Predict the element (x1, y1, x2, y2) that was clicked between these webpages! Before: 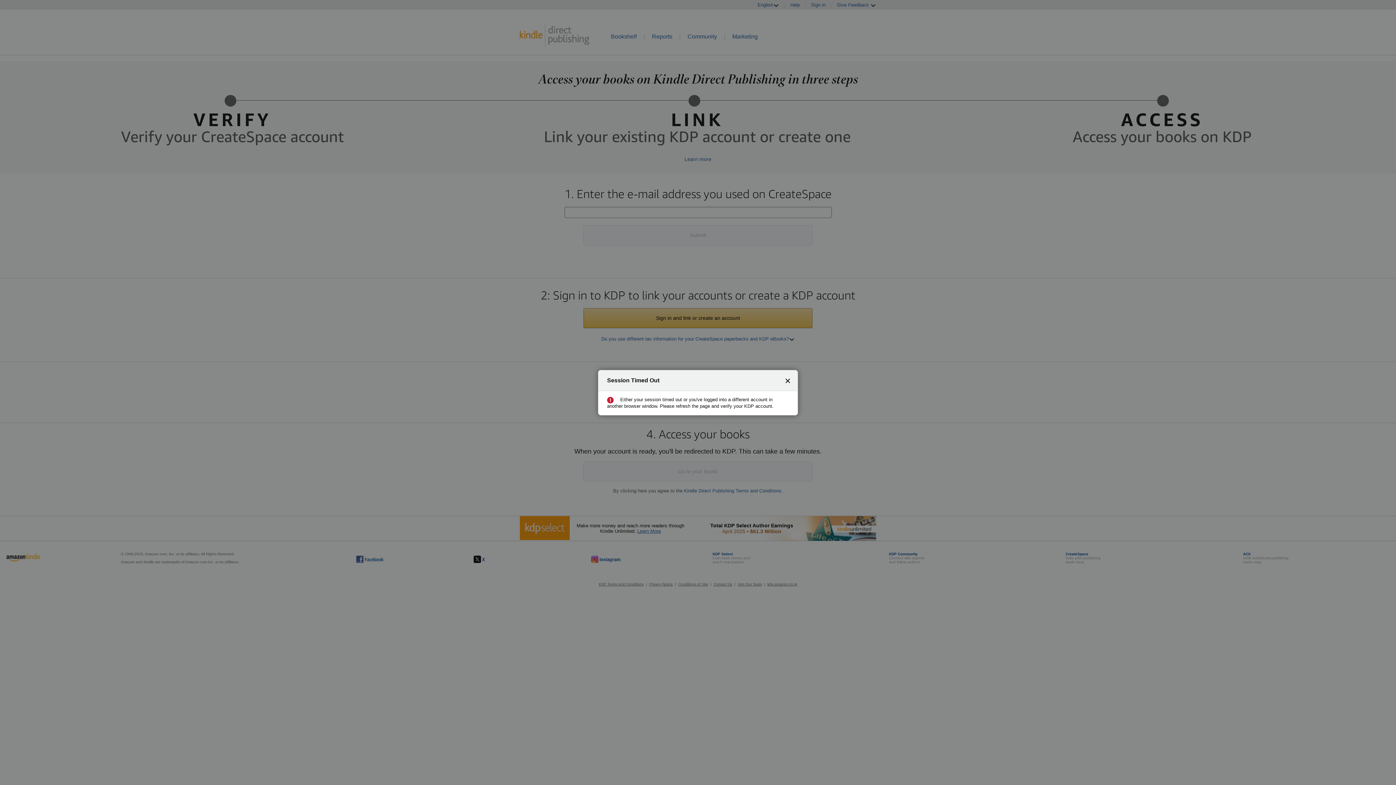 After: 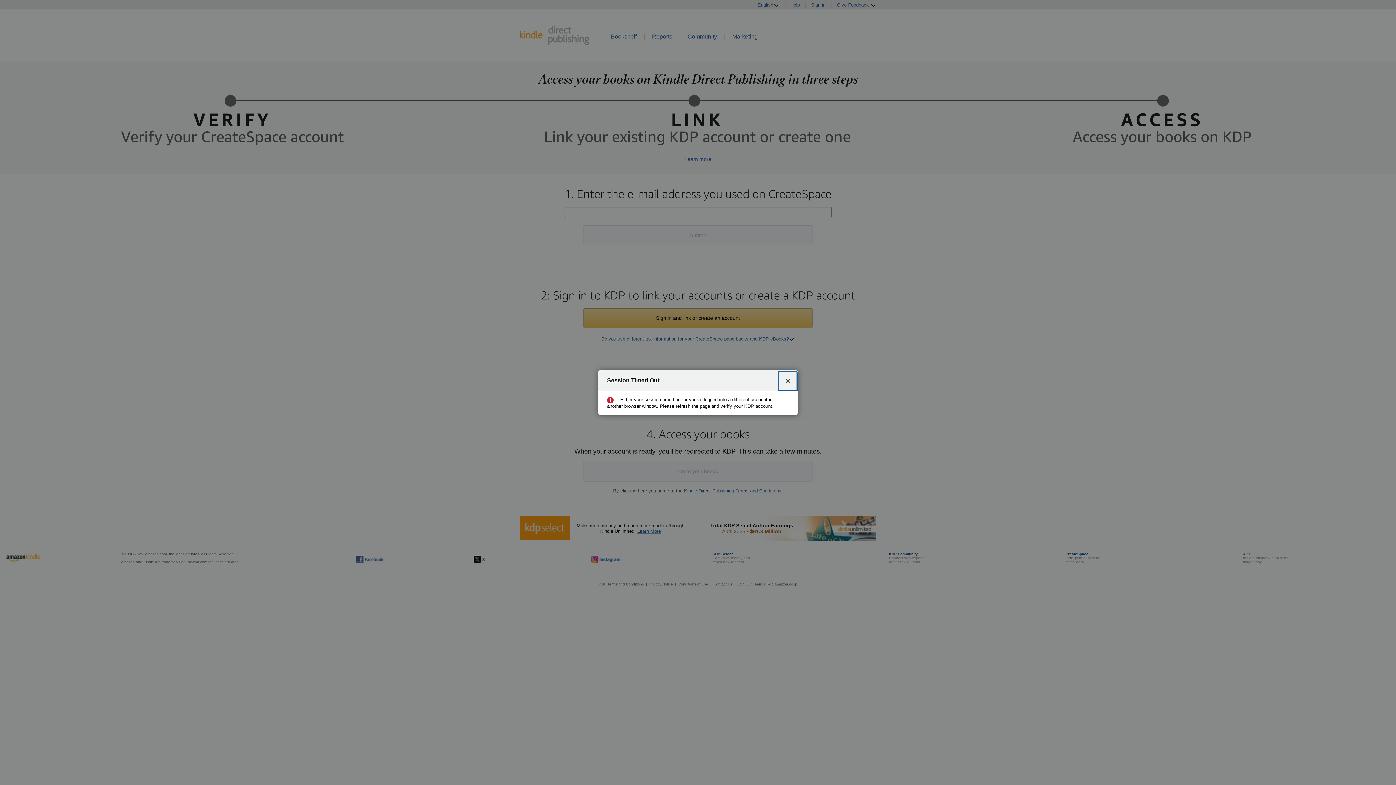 Action: bbox: (780, 372, 796, 388) label: Close